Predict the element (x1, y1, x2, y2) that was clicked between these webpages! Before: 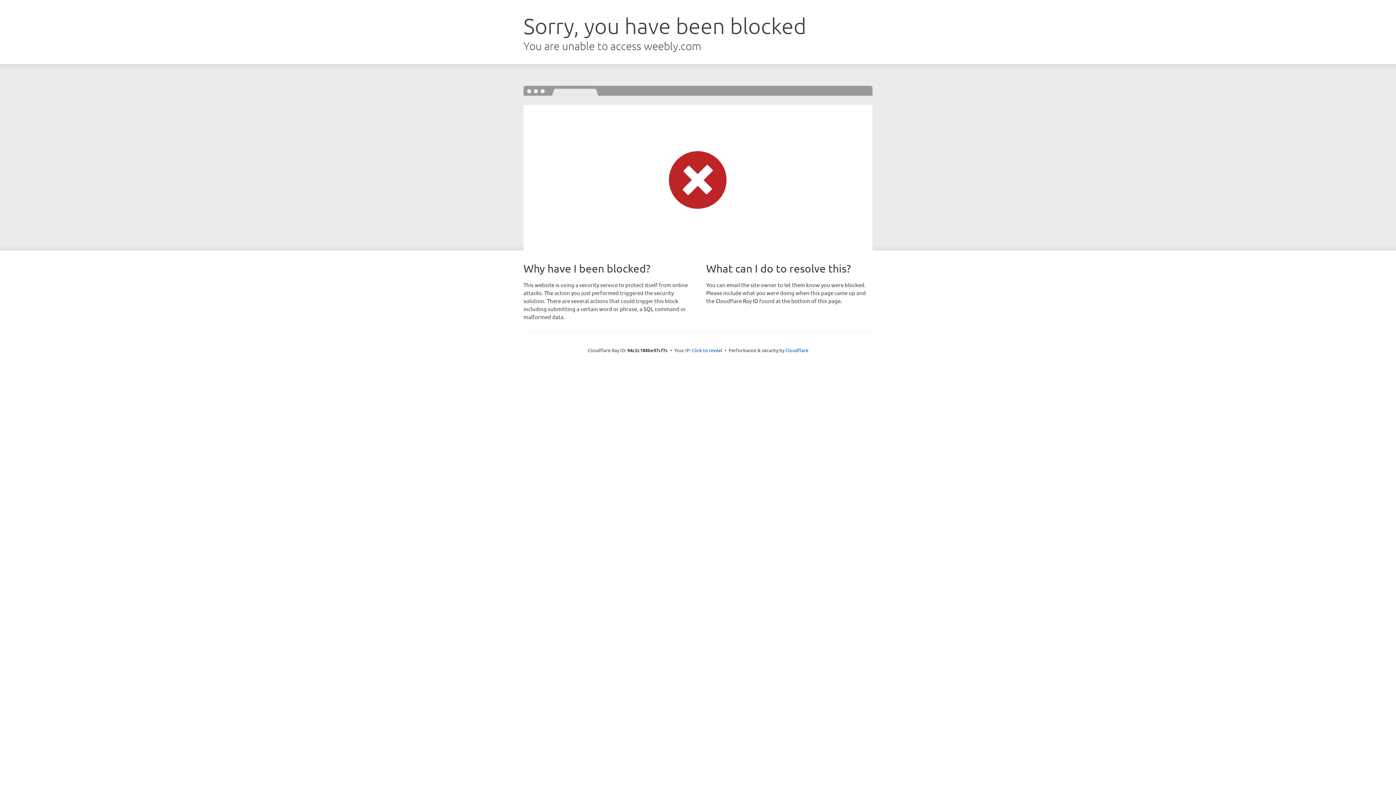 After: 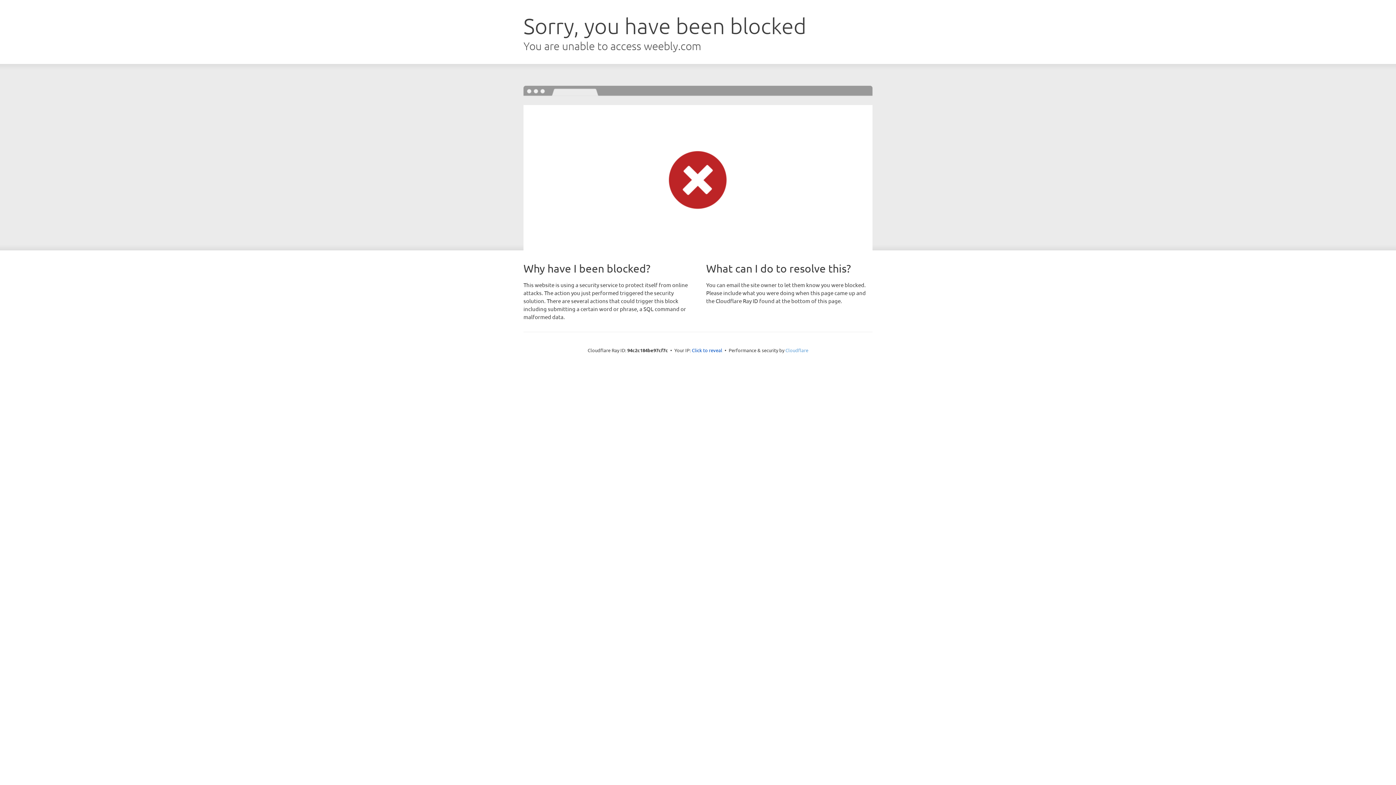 Action: label: Cloudflare bbox: (785, 347, 808, 353)